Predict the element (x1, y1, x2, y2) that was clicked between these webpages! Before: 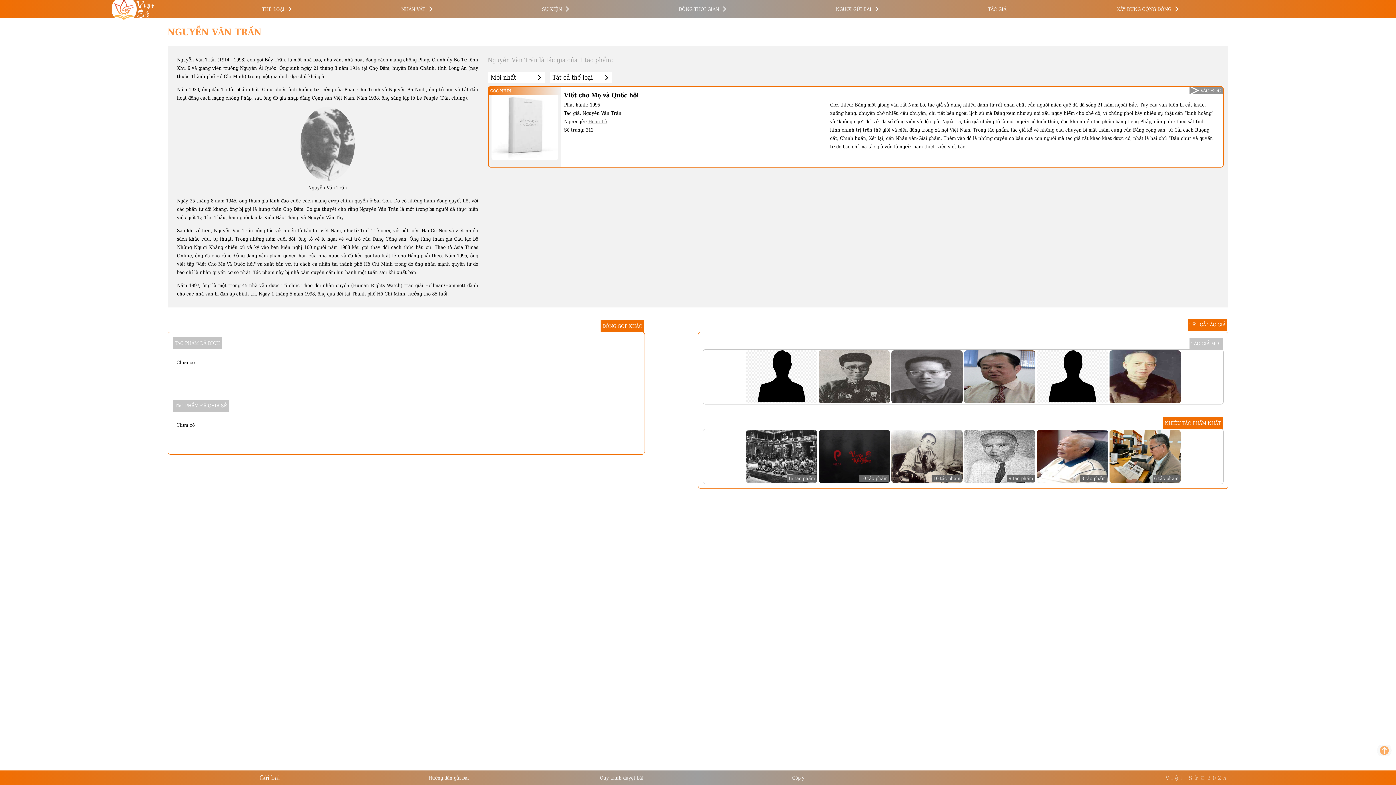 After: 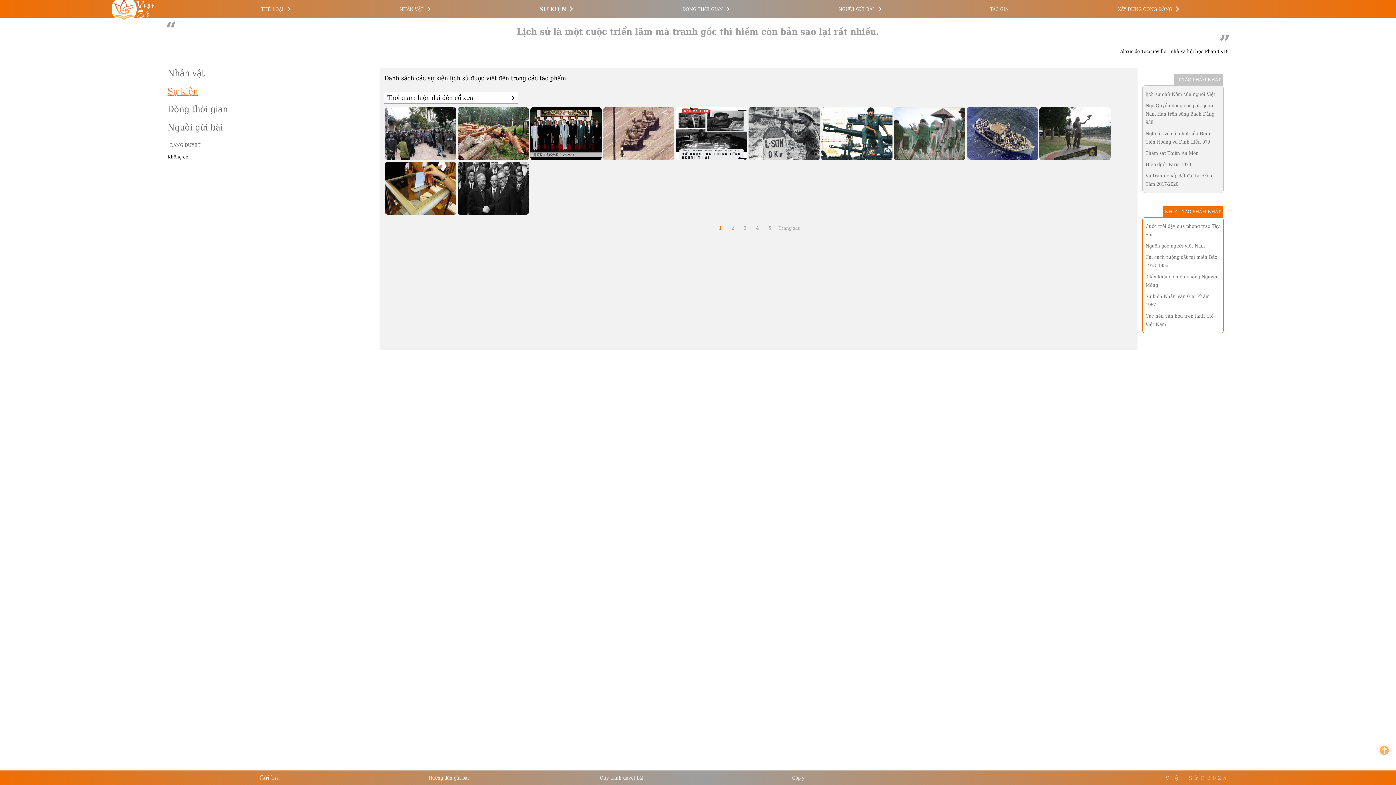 Action: bbox: (542, 6, 562, 11) label: SỰ KIỆN